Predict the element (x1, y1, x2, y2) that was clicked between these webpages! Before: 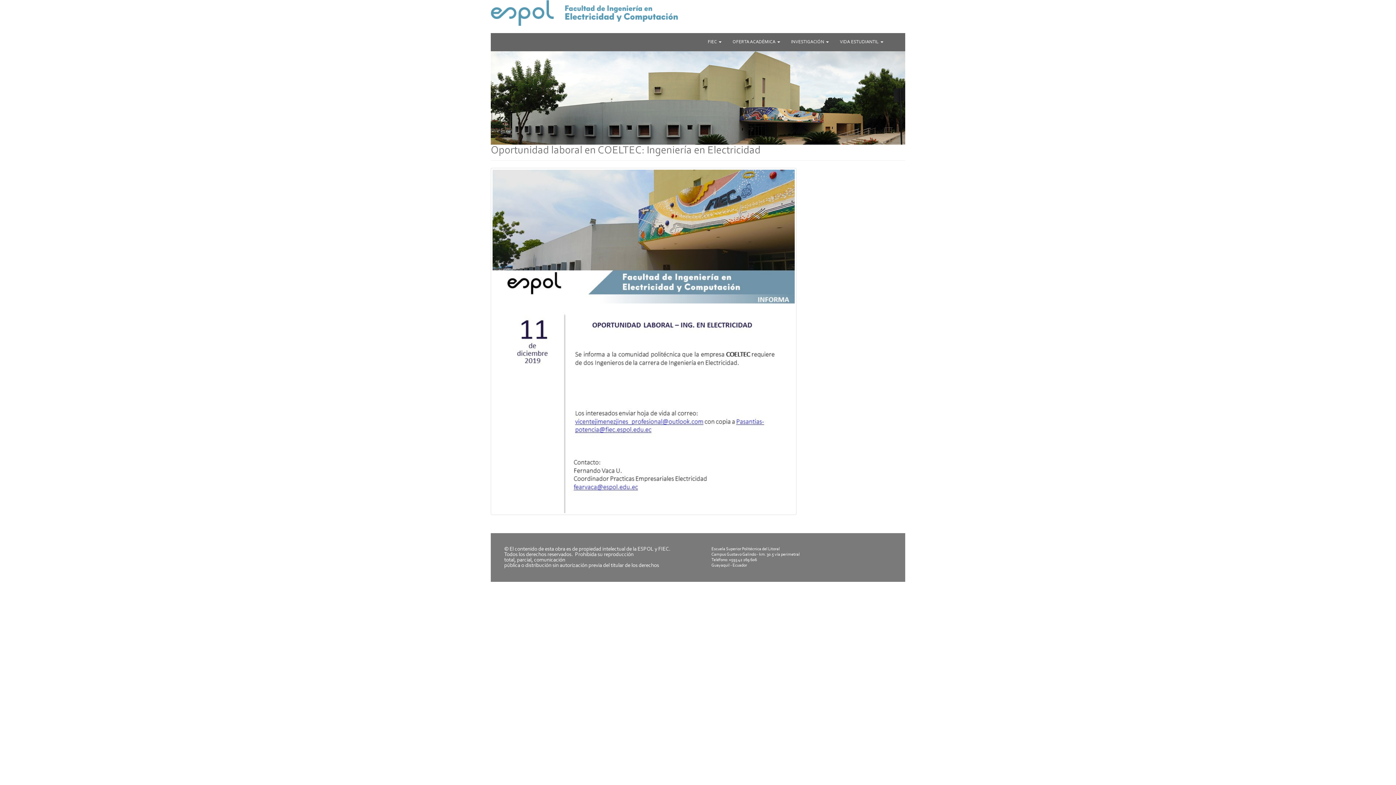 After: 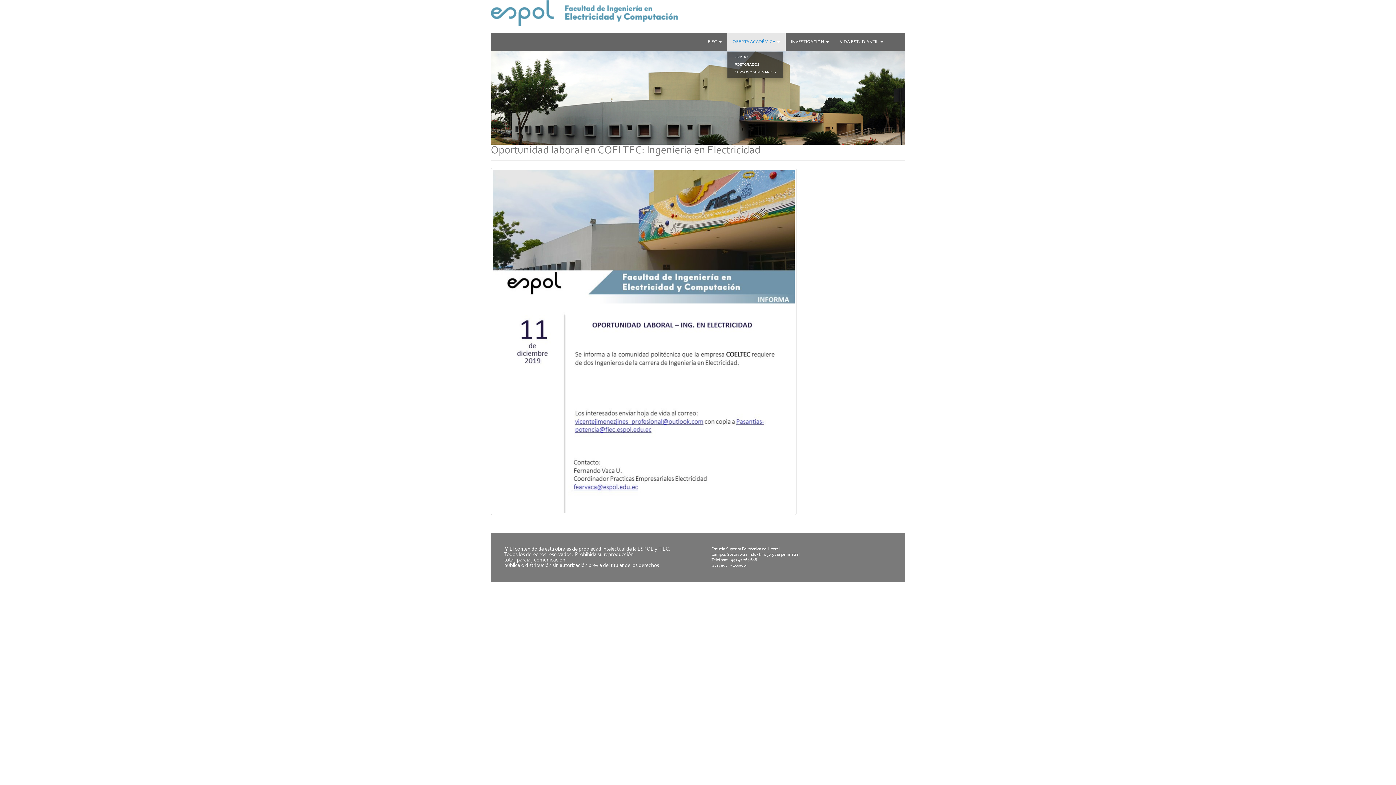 Action: label: OFERTA ACADÉMICA  bbox: (727, 33, 785, 51)